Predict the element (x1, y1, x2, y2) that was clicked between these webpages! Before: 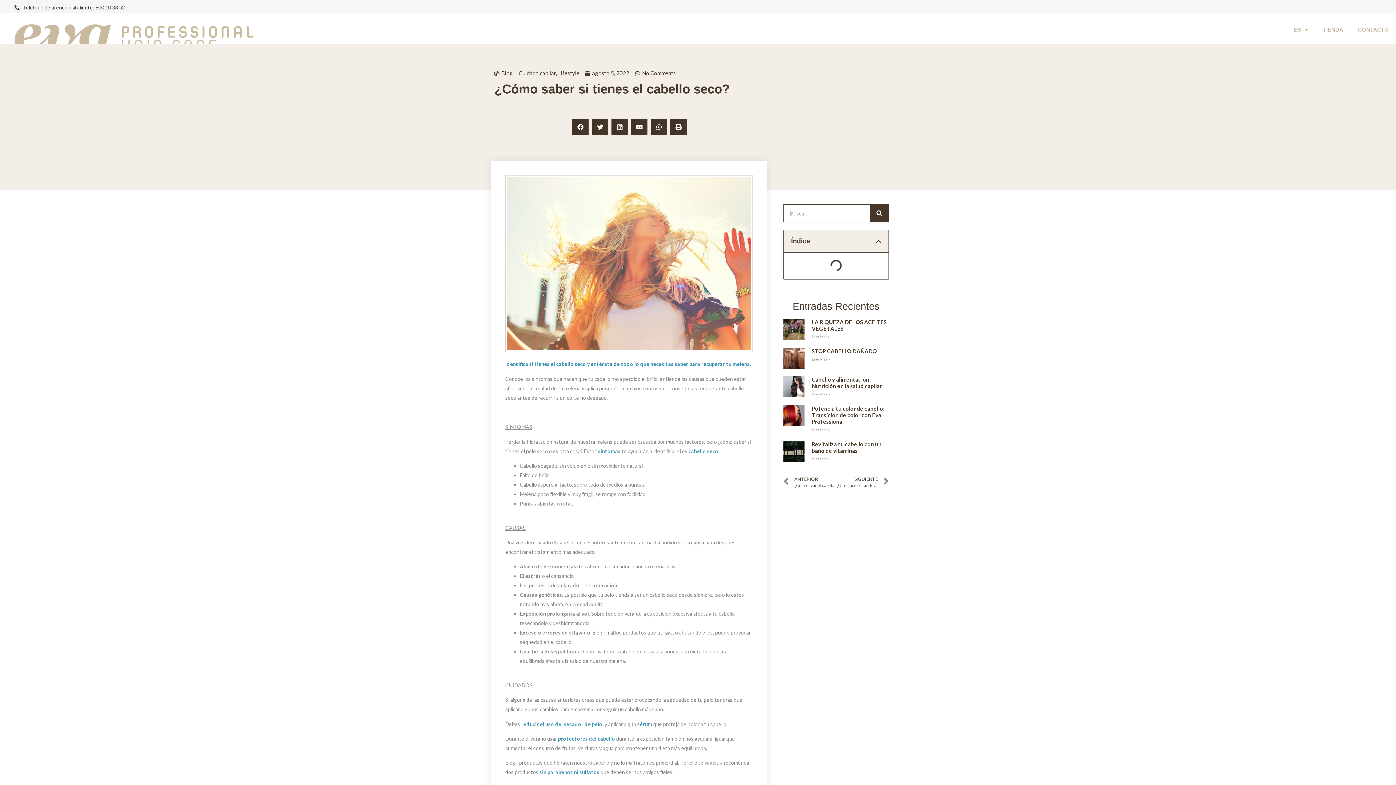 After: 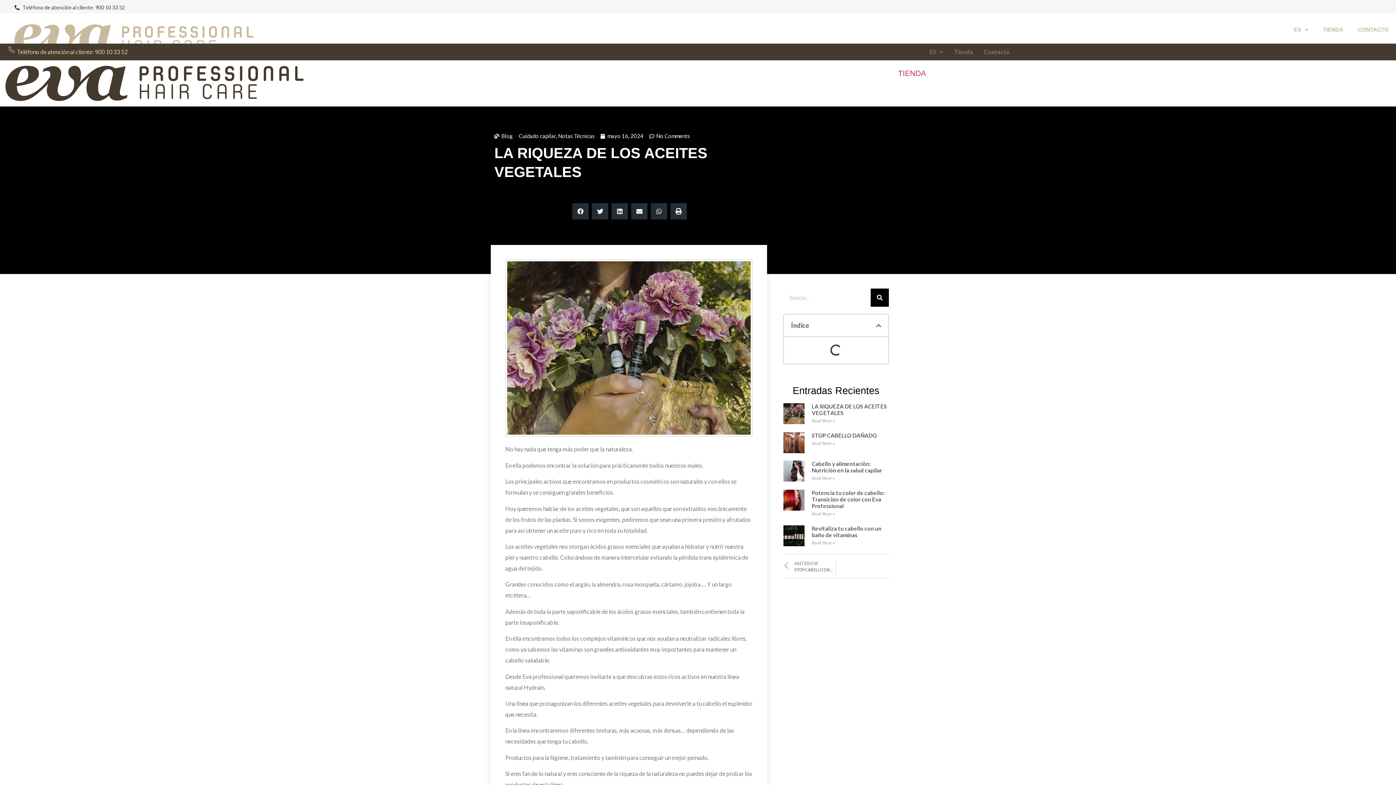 Action: label: Cuidado capilar bbox: (518, 69, 556, 76)